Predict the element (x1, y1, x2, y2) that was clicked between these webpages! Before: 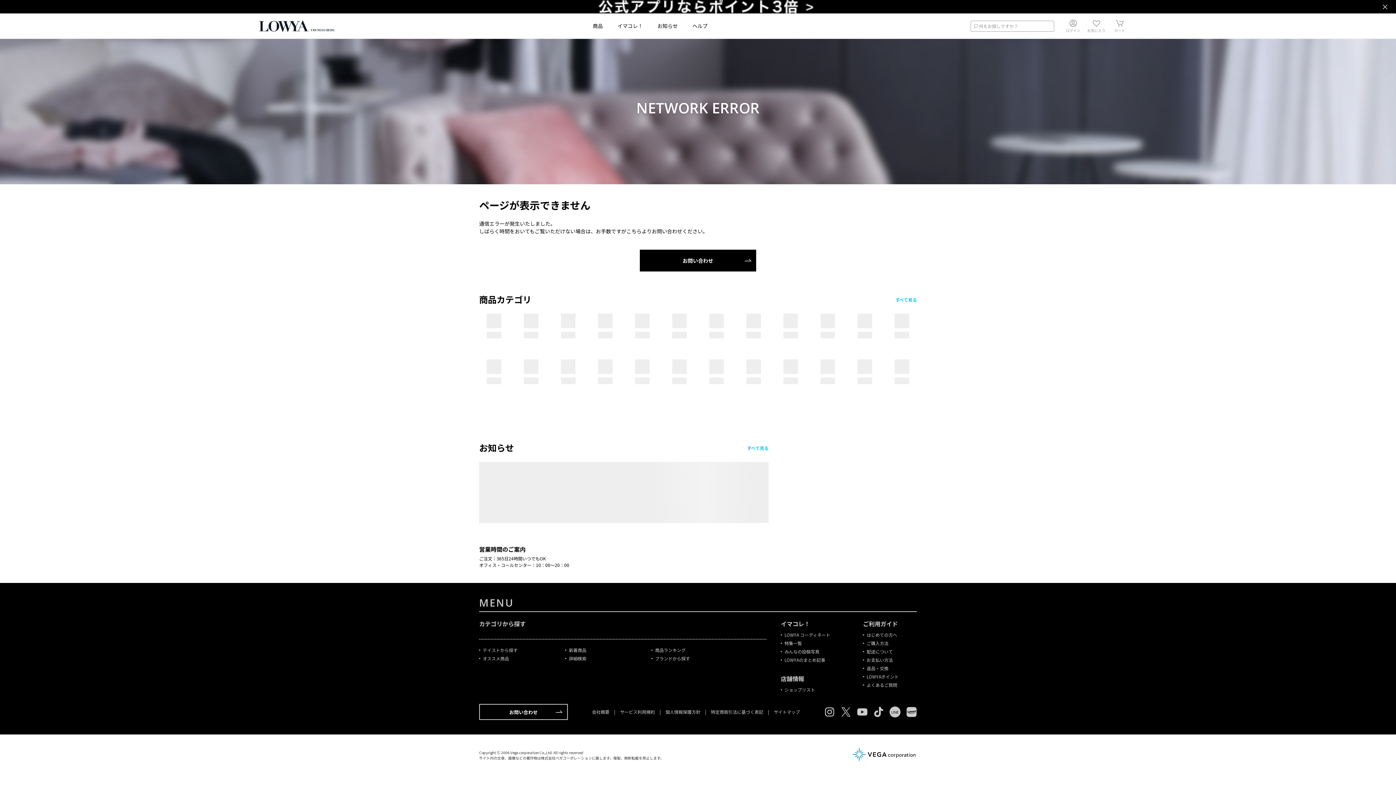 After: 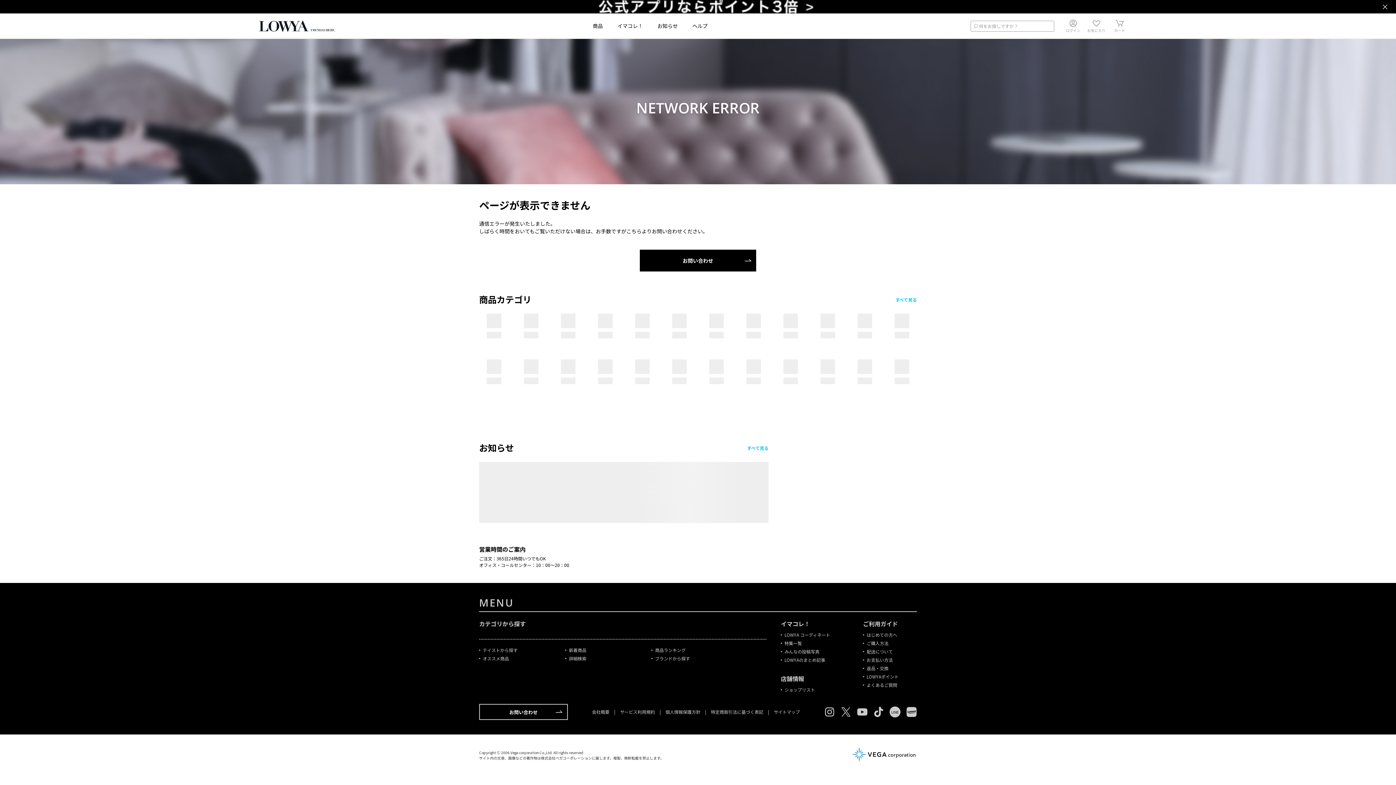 Action: bbox: (873, 706, 884, 717)